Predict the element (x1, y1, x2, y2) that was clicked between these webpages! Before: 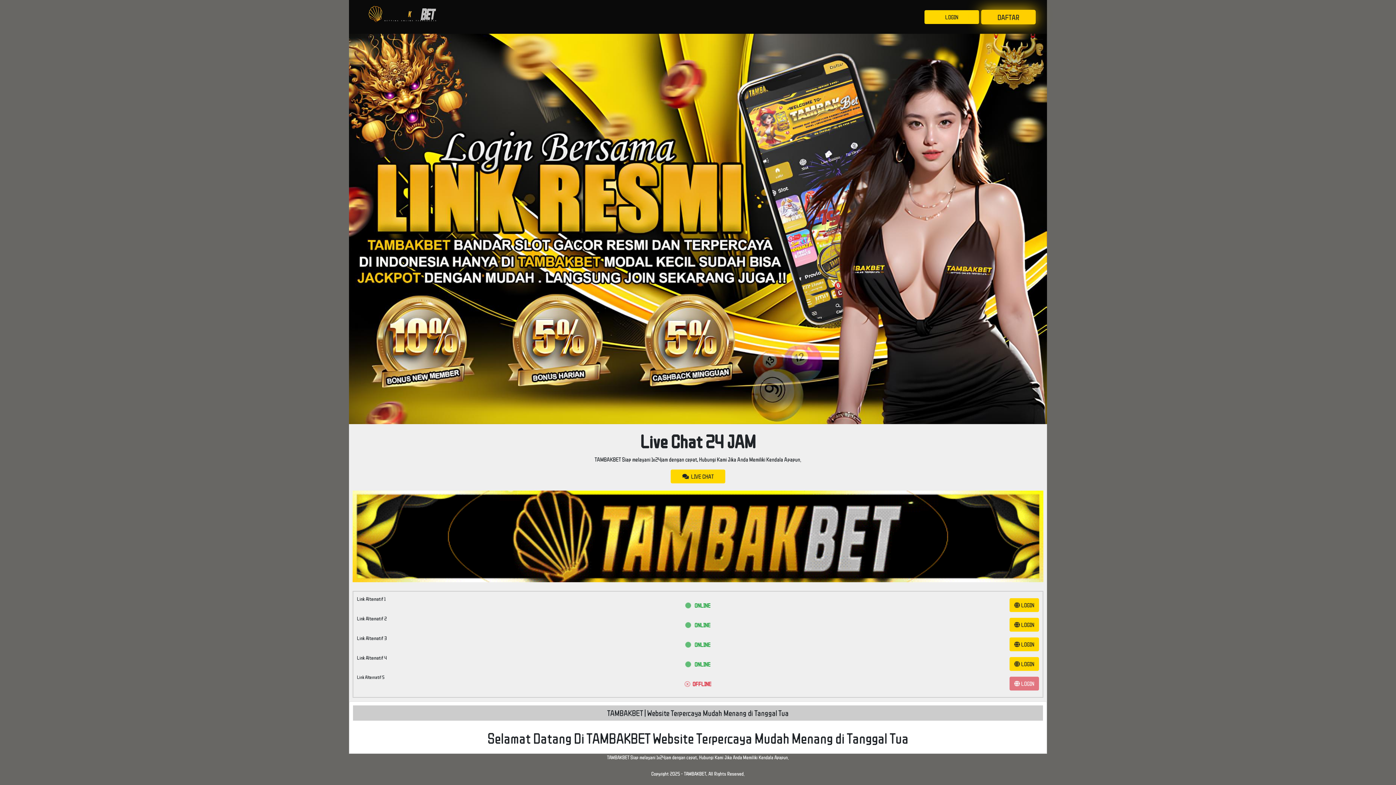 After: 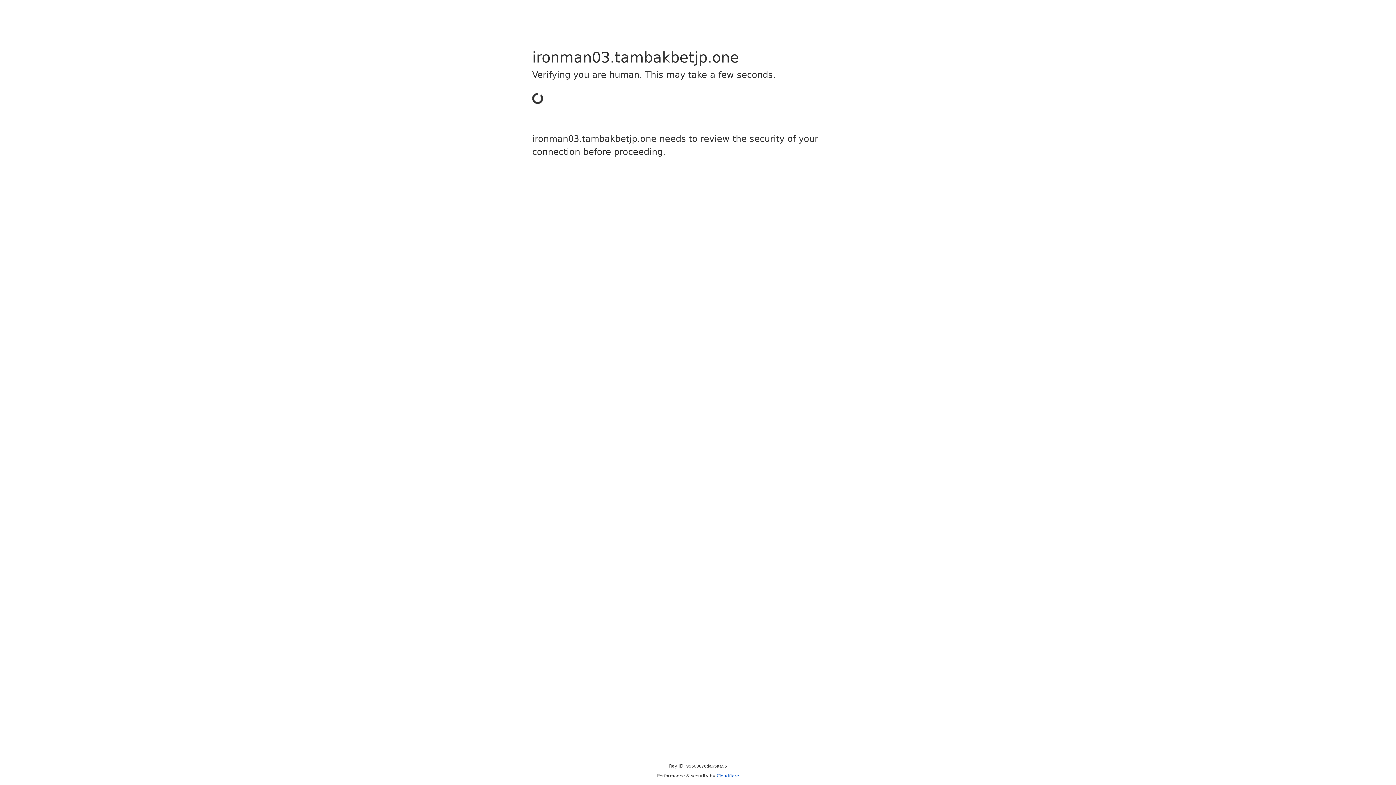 Action: bbox: (1009, 618, 1039, 632) label:  LOGIN